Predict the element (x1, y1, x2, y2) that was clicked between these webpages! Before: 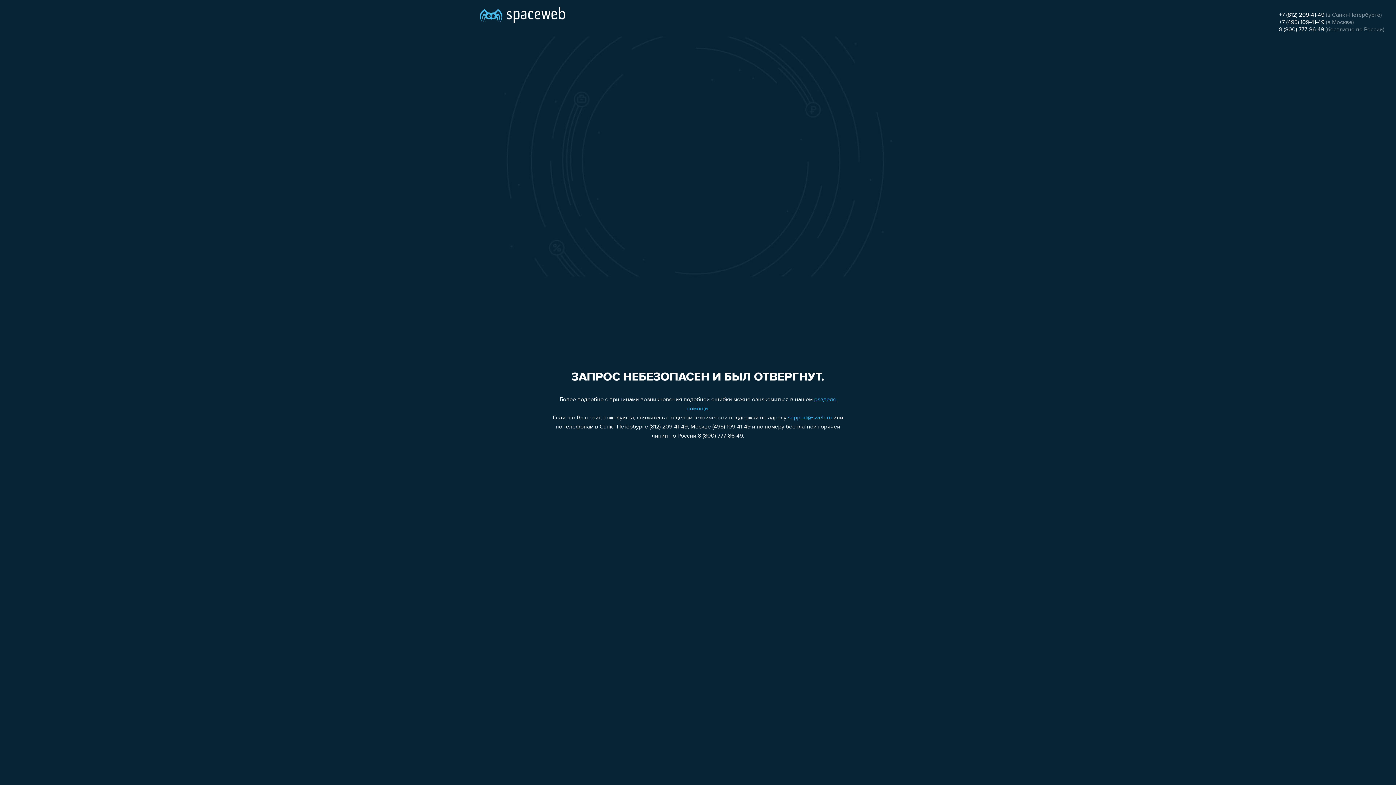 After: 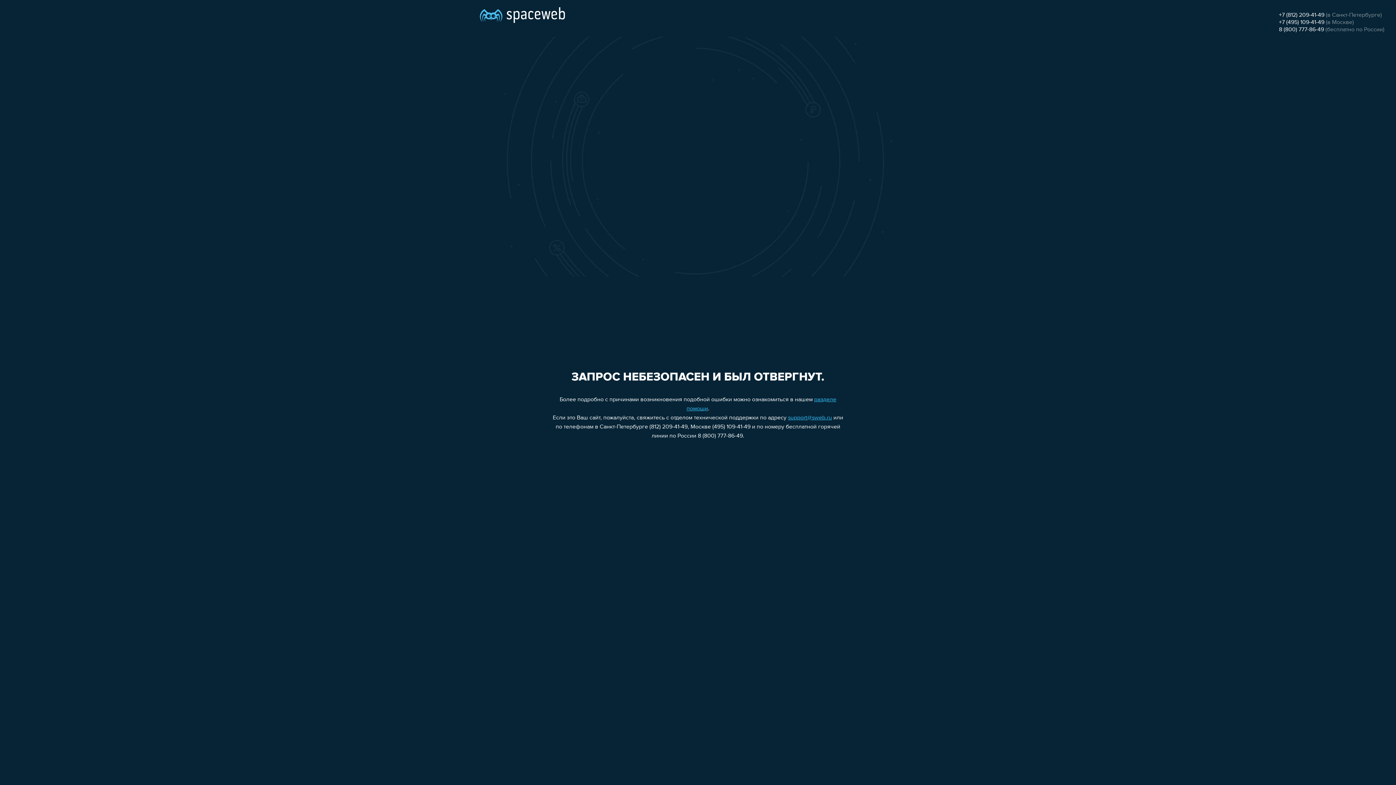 Action: bbox: (1279, 26, 1324, 32) label: 8 (800) 777-86-49